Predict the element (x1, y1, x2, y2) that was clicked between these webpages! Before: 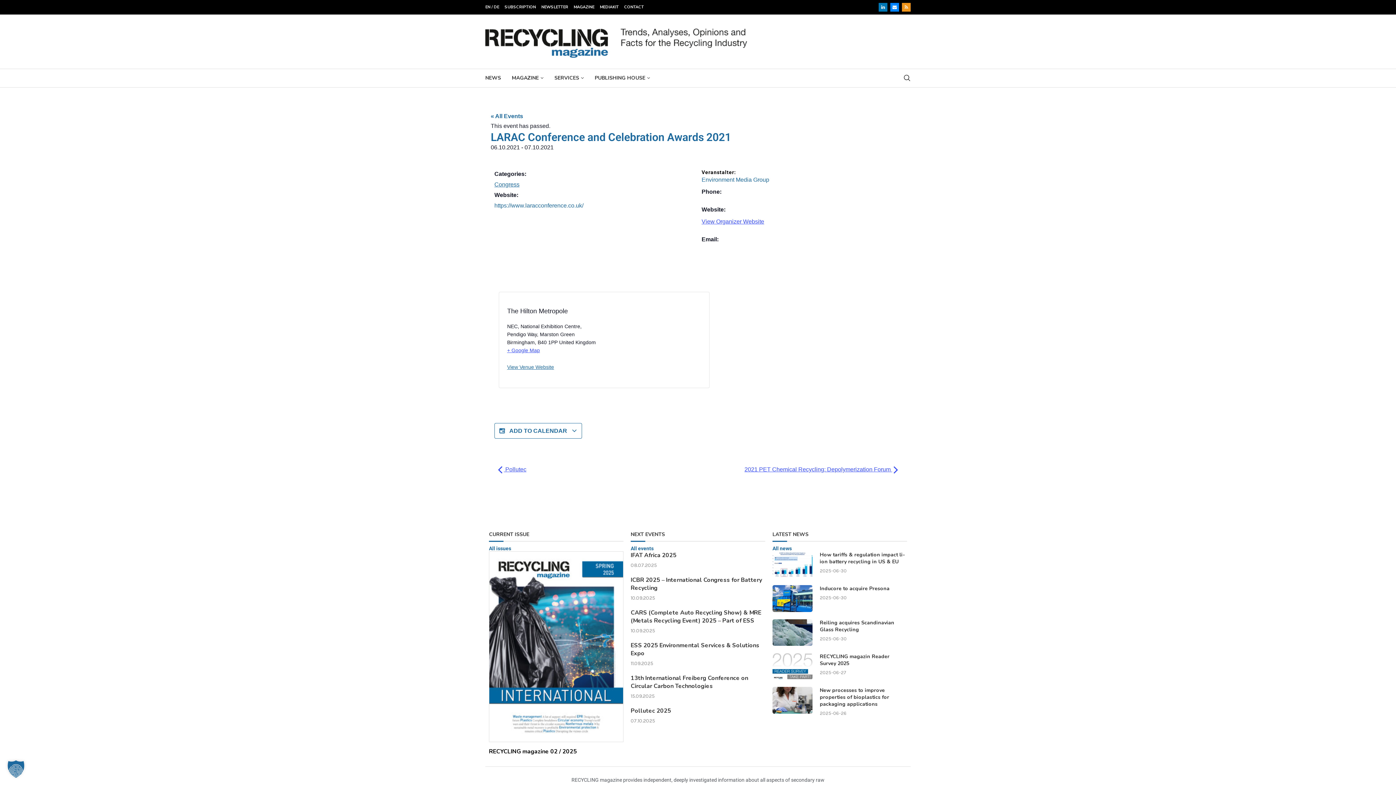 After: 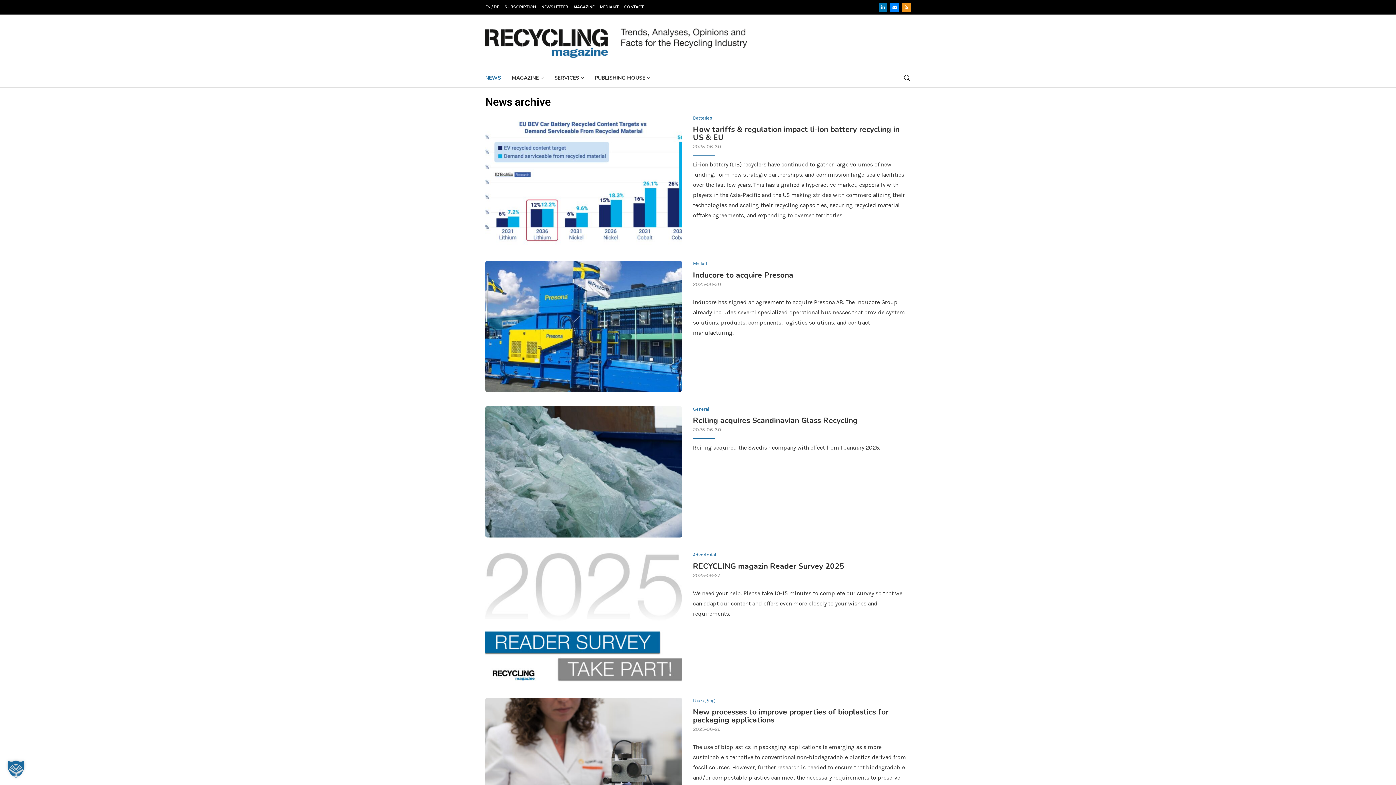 Action: label: NEWS bbox: (485, 72, 501, 83)